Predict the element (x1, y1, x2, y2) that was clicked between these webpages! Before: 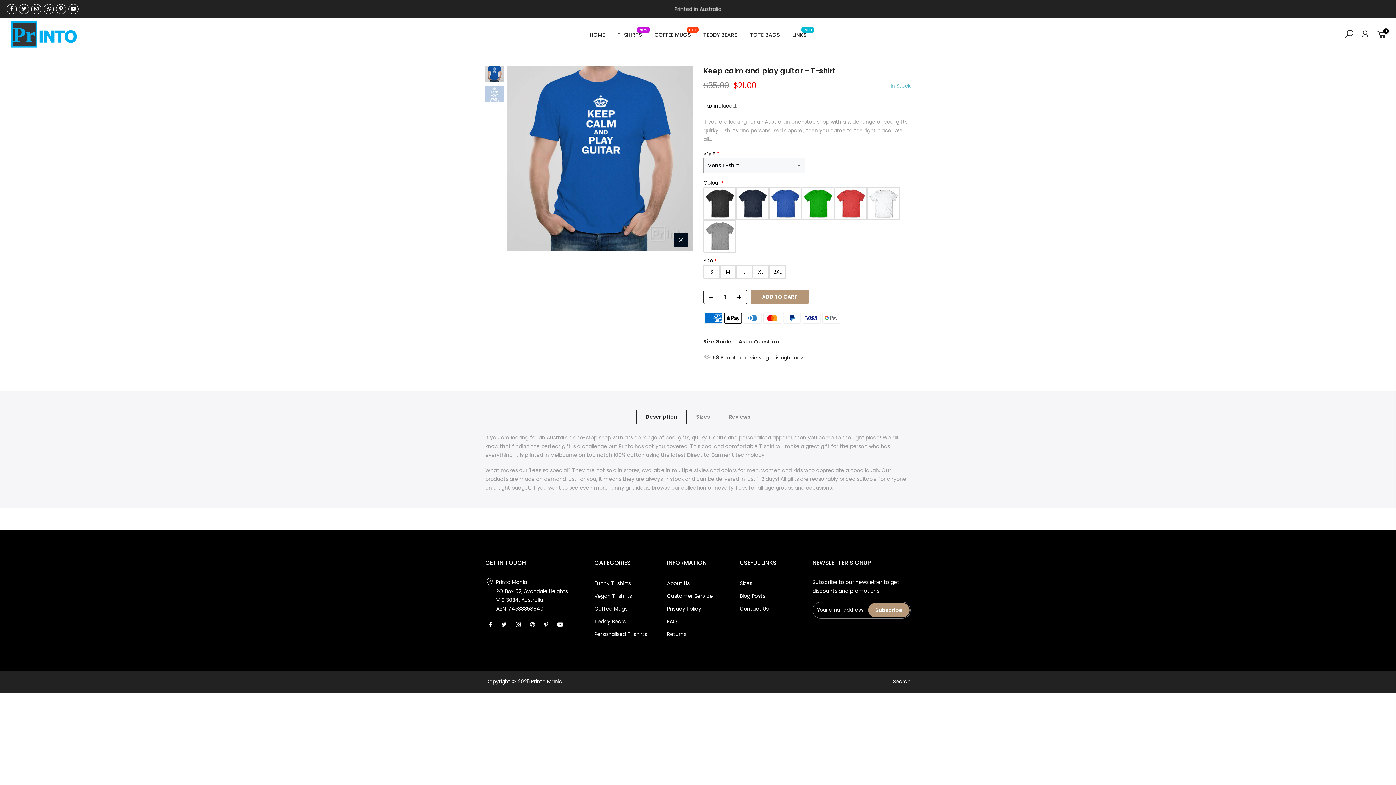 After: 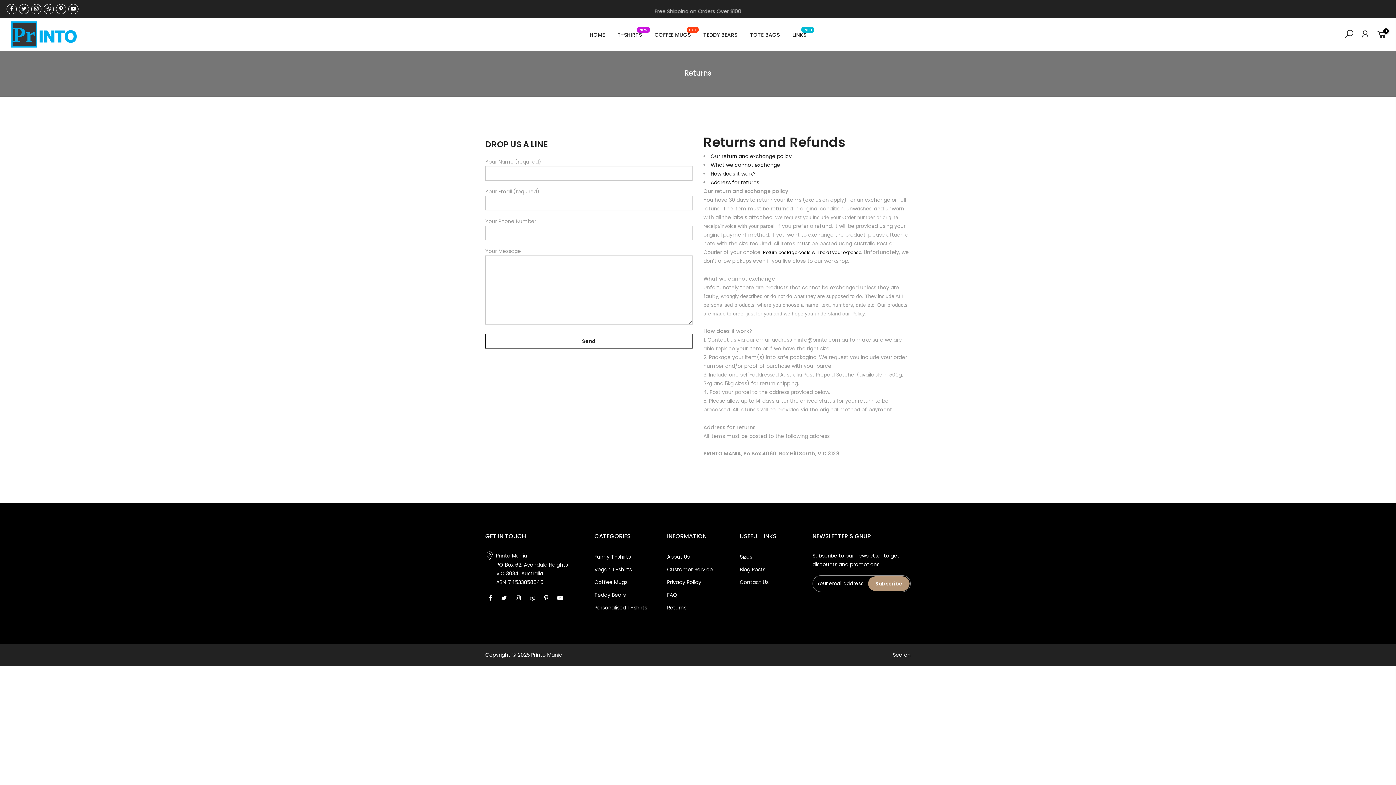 Action: bbox: (667, 630, 686, 638) label: Returns